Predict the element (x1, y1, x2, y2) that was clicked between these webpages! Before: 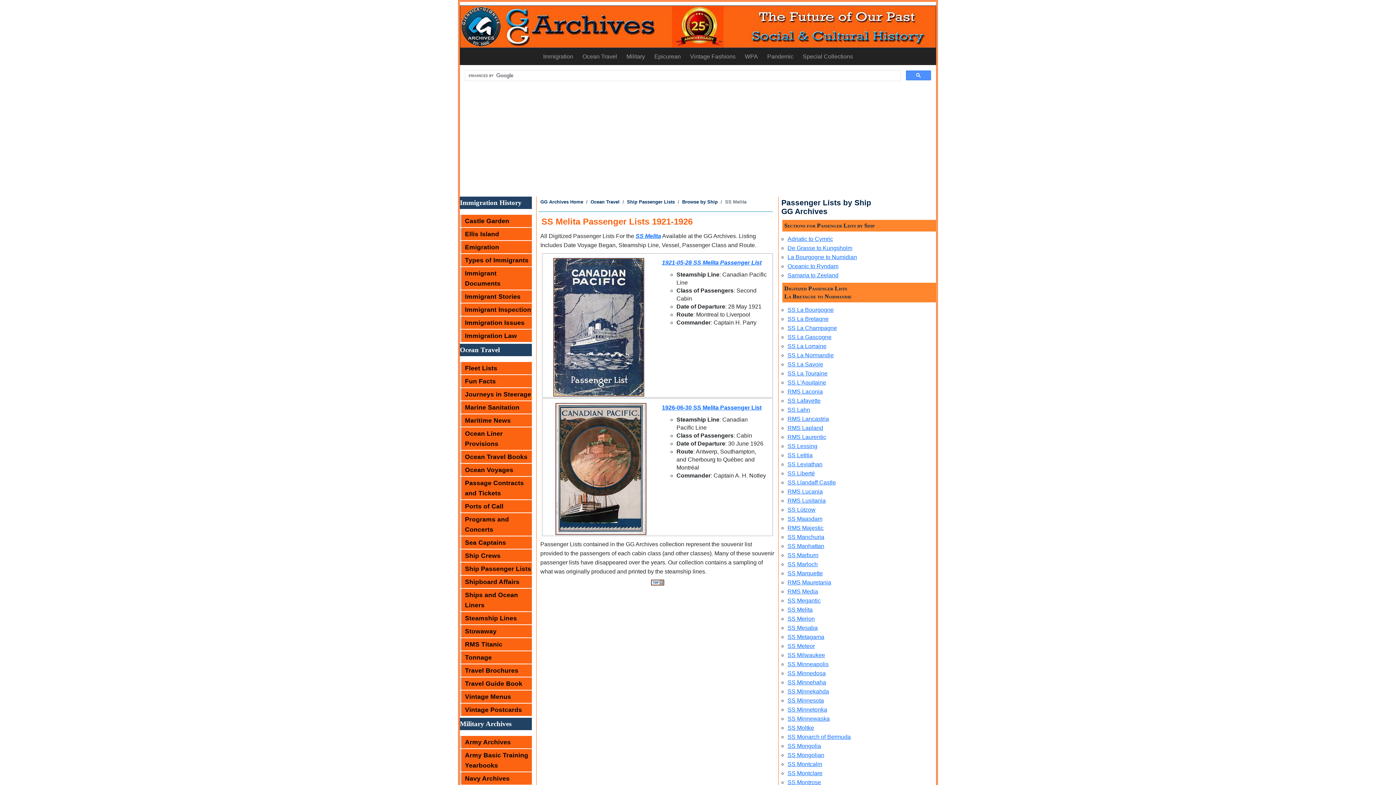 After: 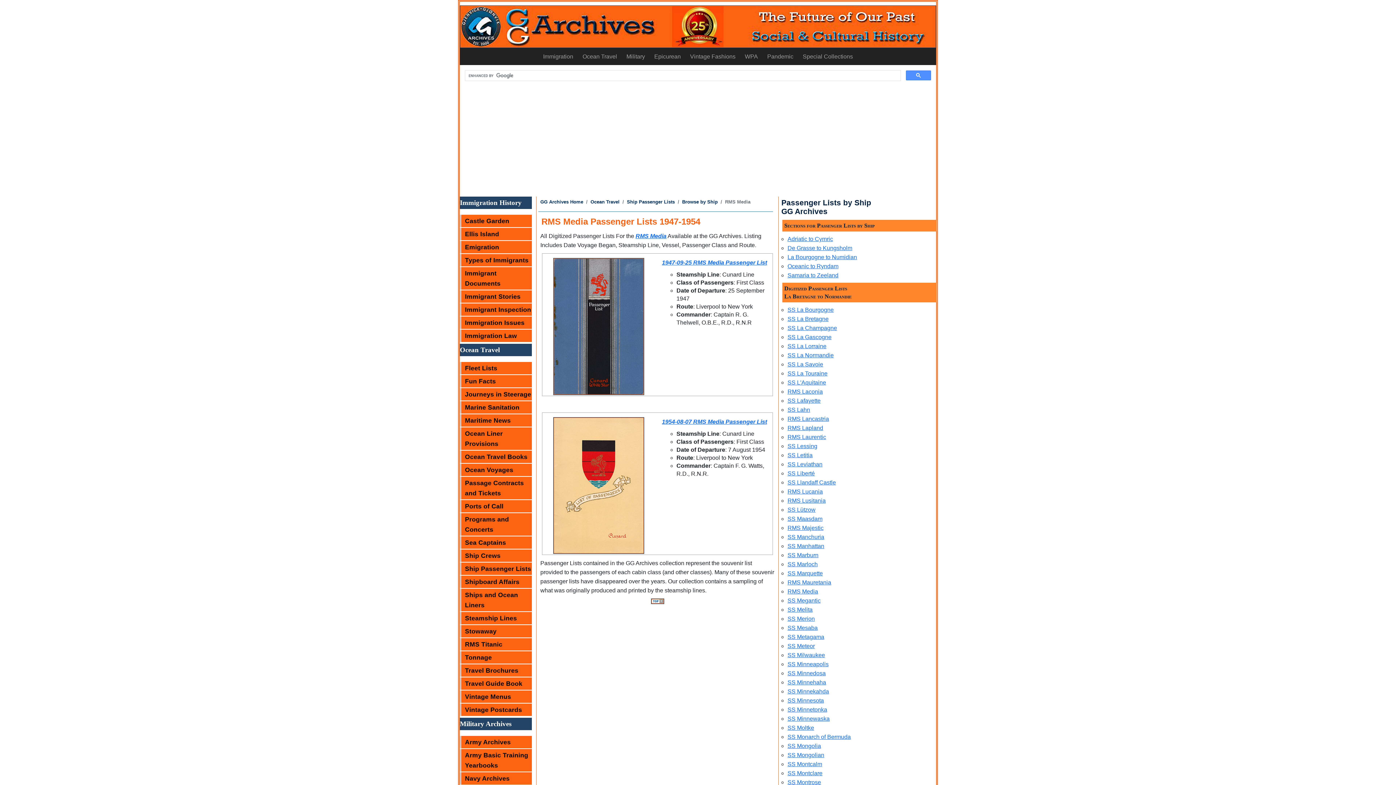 Action: label: RMS Media bbox: (787, 588, 818, 594)